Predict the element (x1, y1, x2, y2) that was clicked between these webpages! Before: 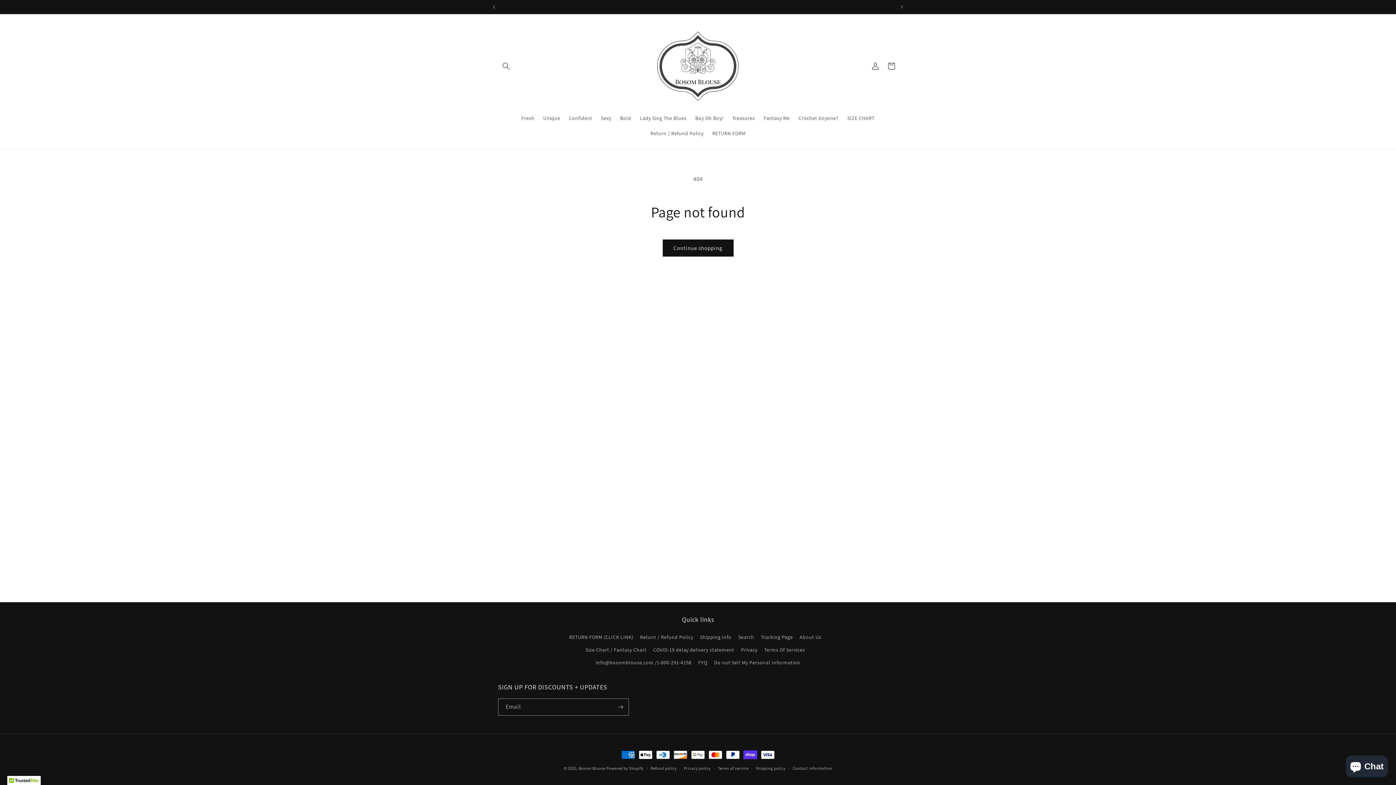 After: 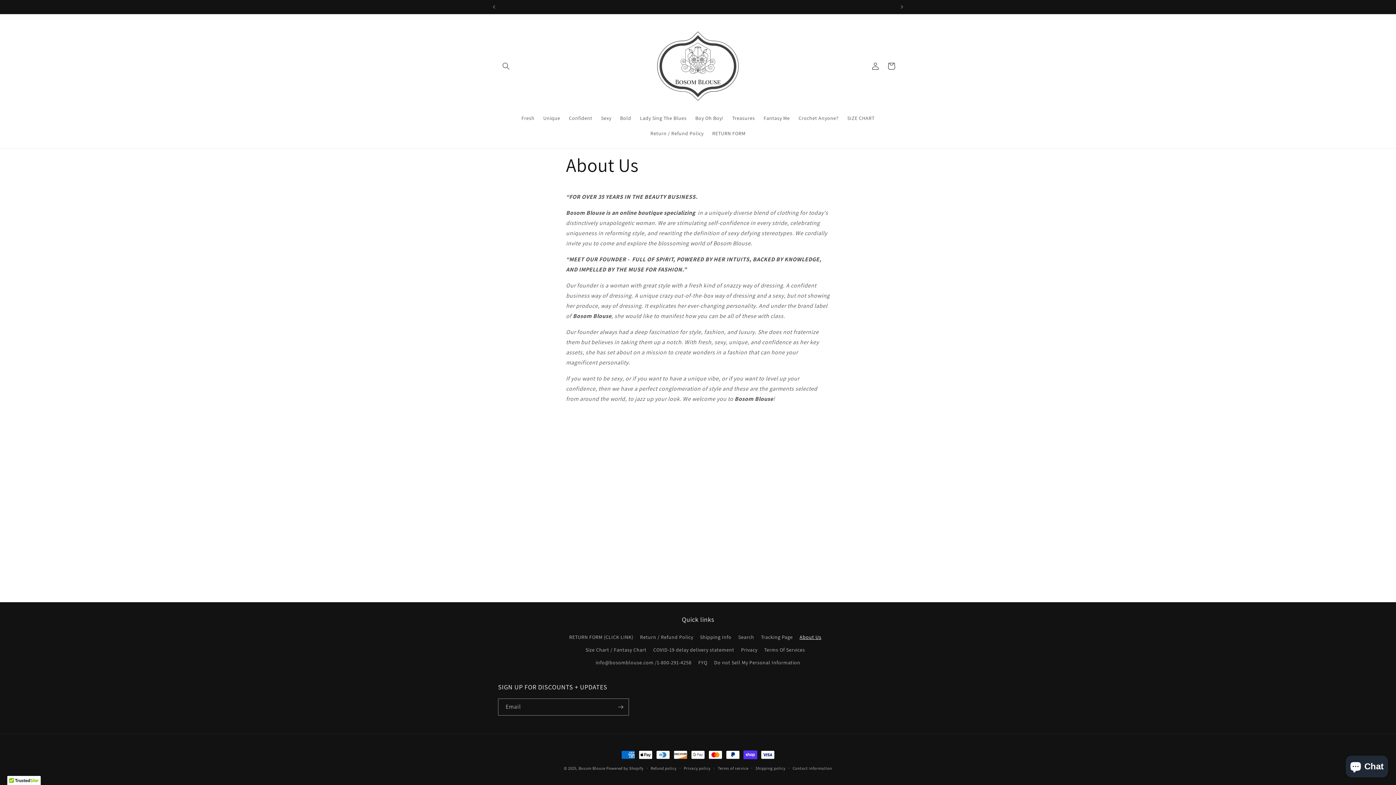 Action: label: About Us bbox: (799, 631, 821, 644)